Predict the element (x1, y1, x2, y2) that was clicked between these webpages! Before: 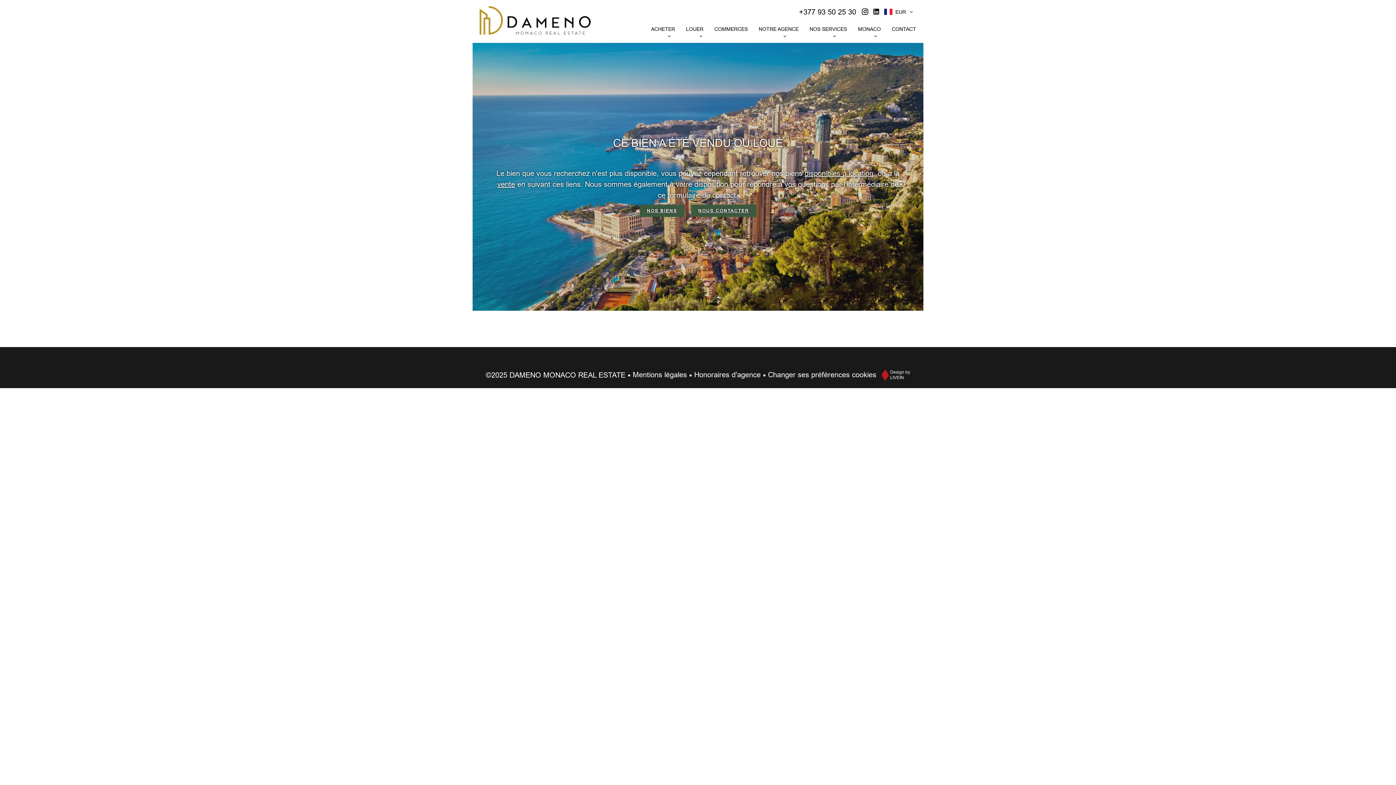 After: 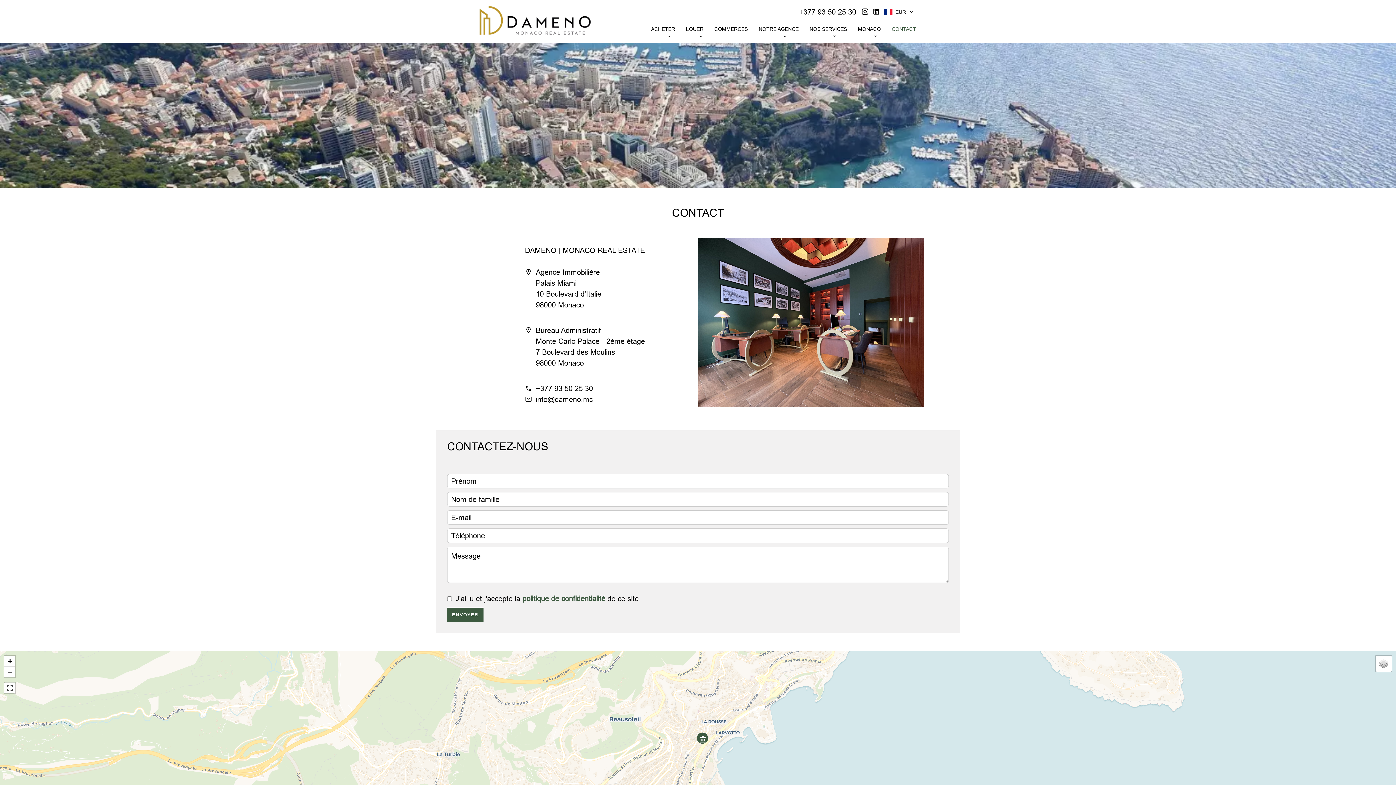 Action: label: CONTACT bbox: (892, 26, 916, 32)